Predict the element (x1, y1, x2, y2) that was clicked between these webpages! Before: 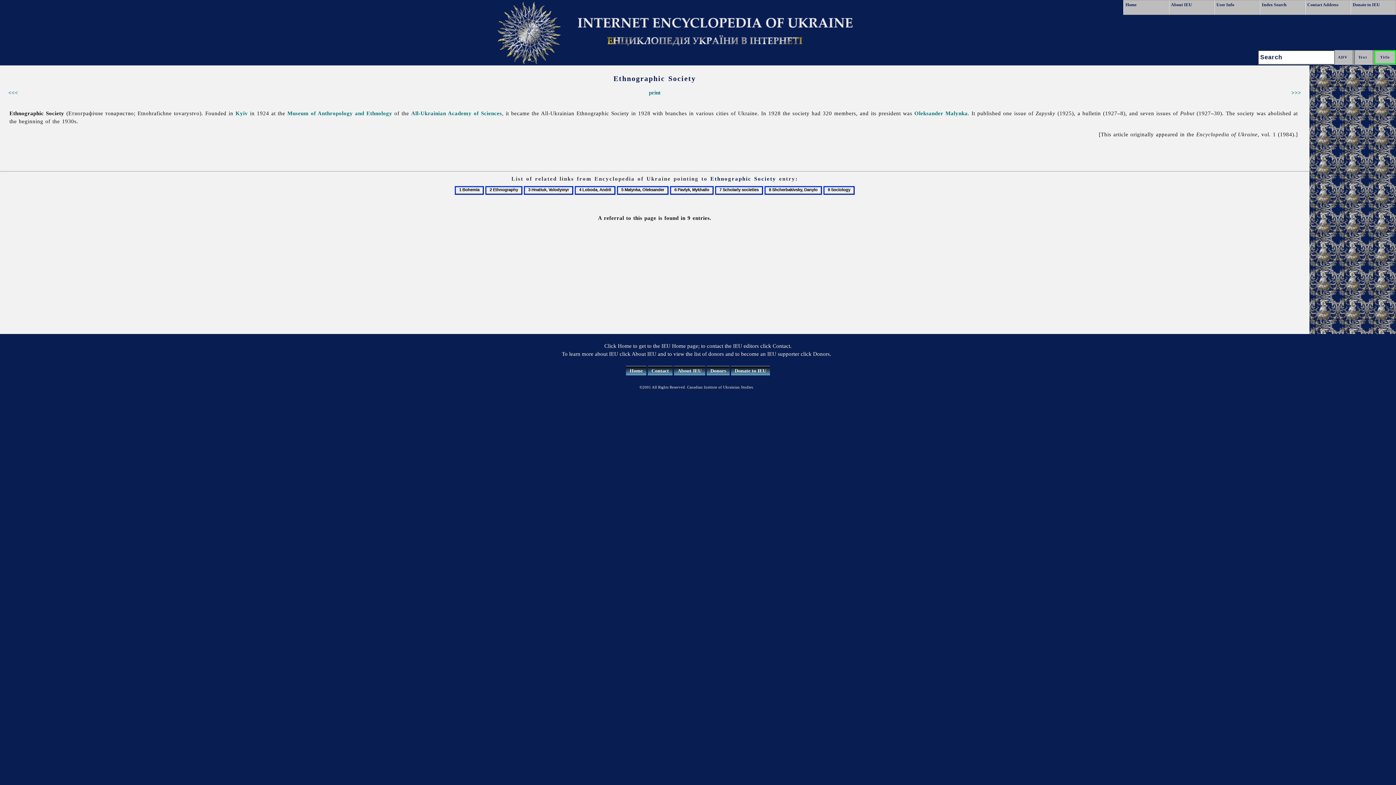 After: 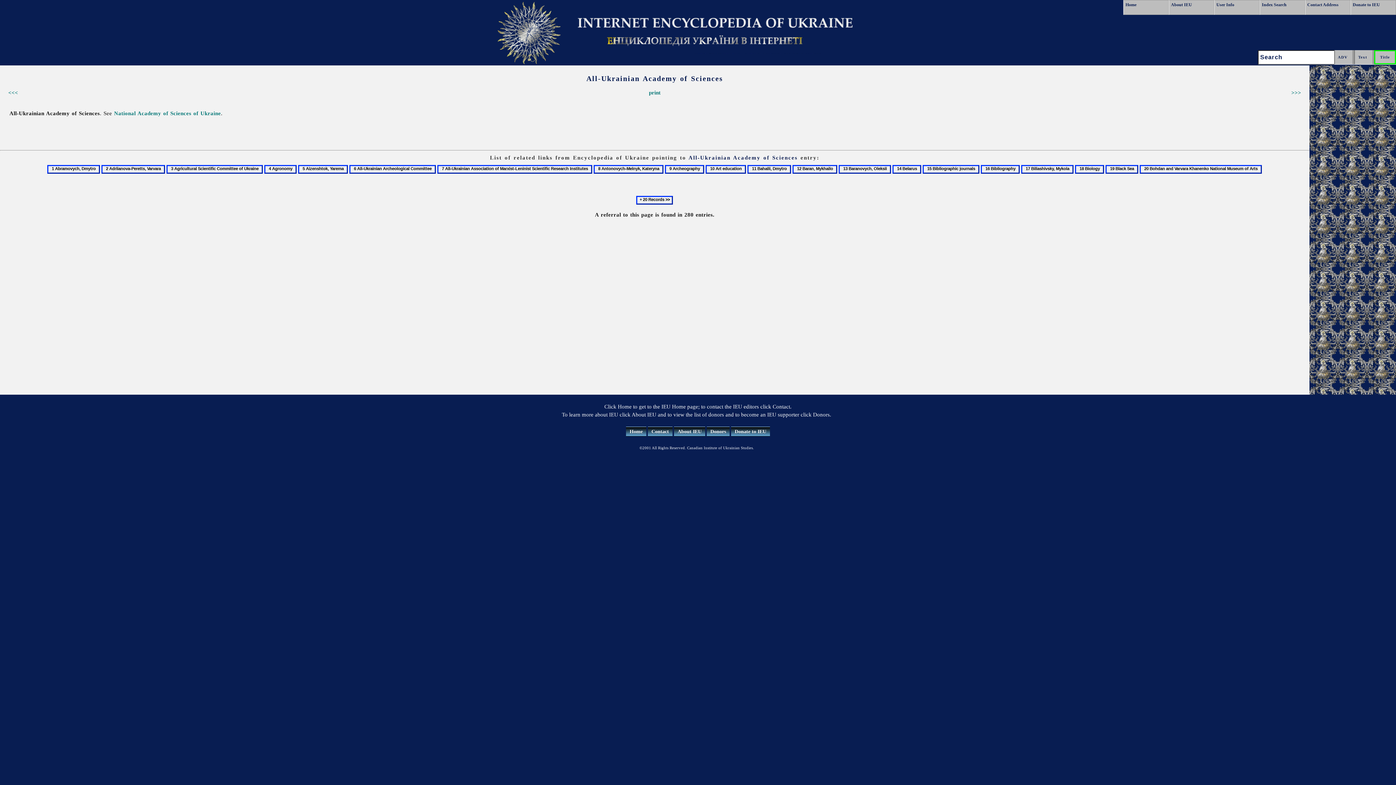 Action: bbox: (411, 110, 502, 116) label: All-Ukrainian Academy of Sciences